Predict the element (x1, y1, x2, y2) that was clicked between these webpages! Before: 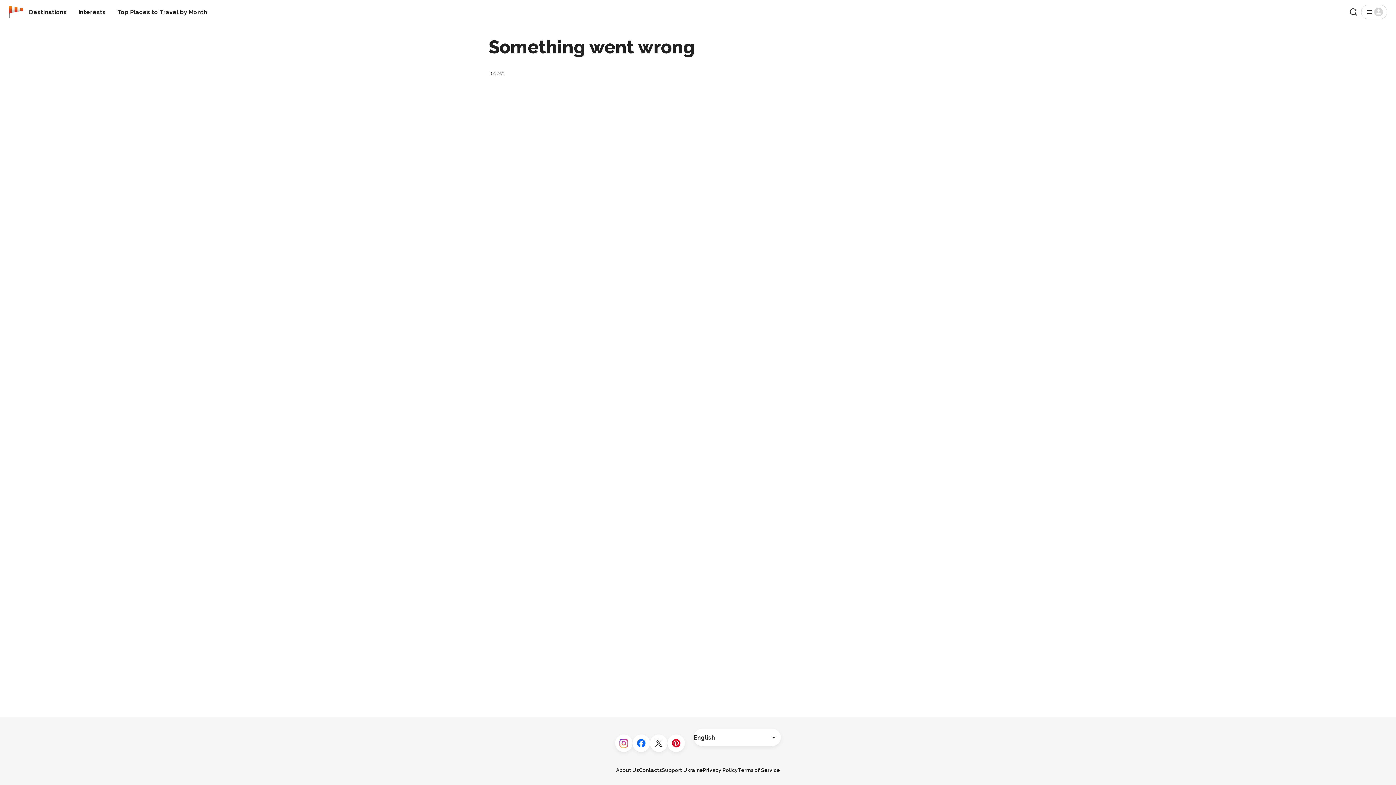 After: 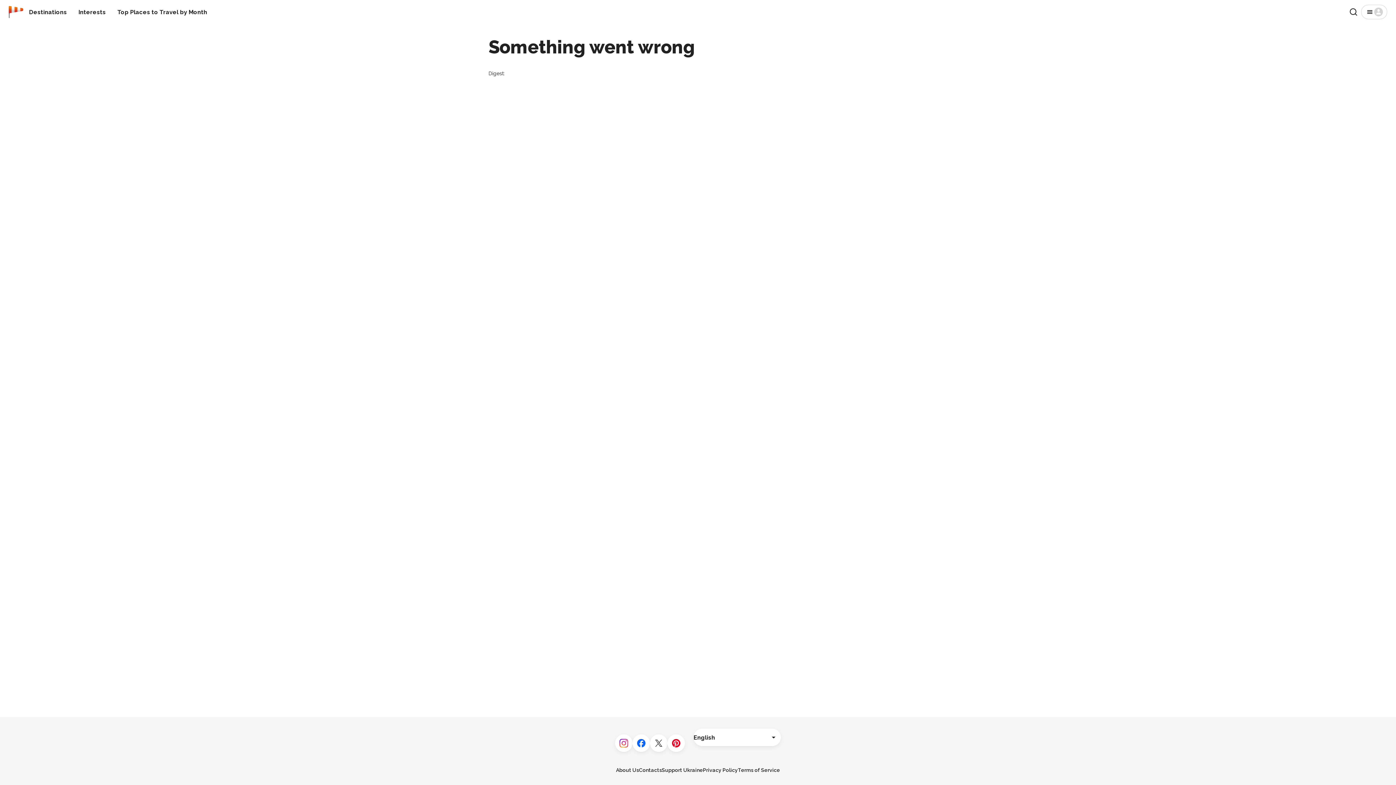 Action: bbox: (650, 734, 667, 752) label: Twitter